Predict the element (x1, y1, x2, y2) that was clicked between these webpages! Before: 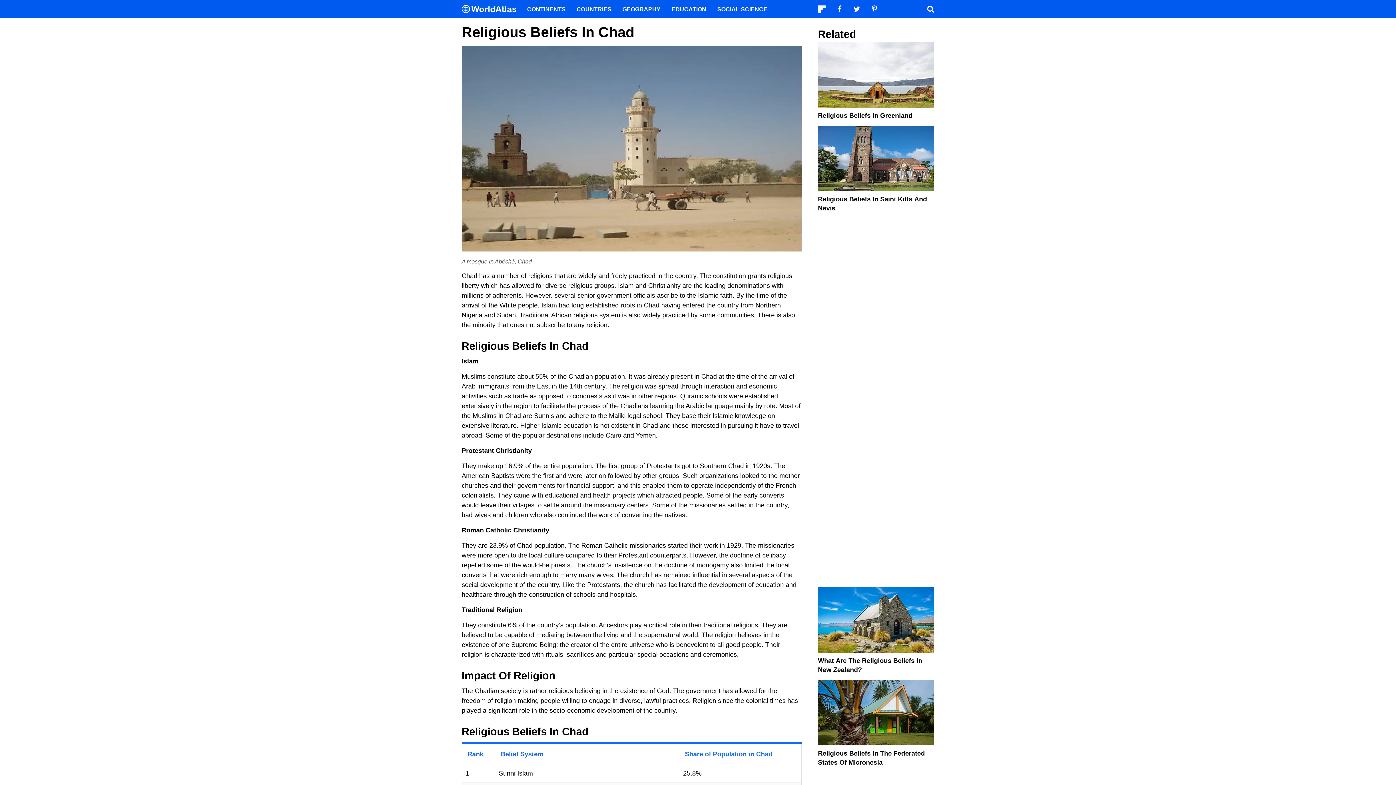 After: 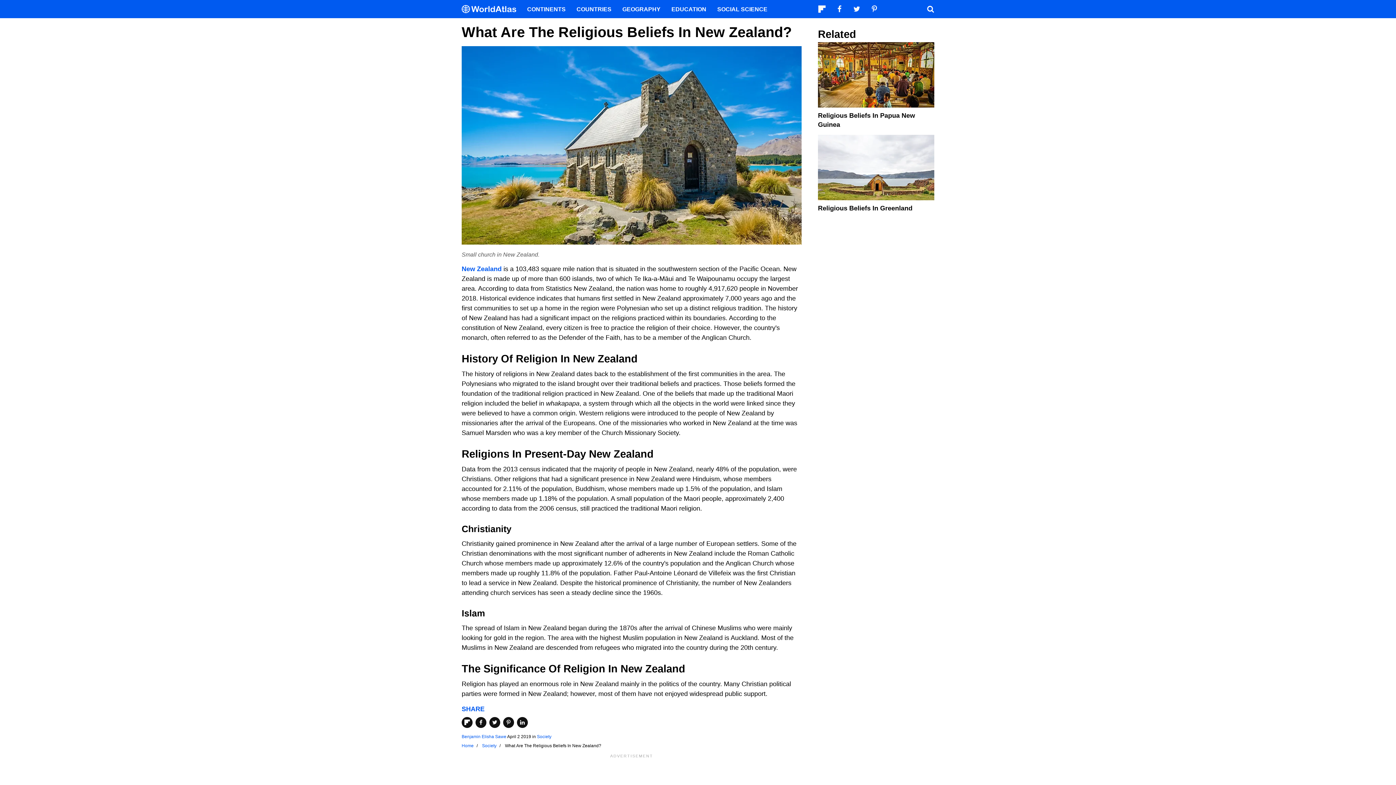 Action: bbox: (818, 587, 934, 656)